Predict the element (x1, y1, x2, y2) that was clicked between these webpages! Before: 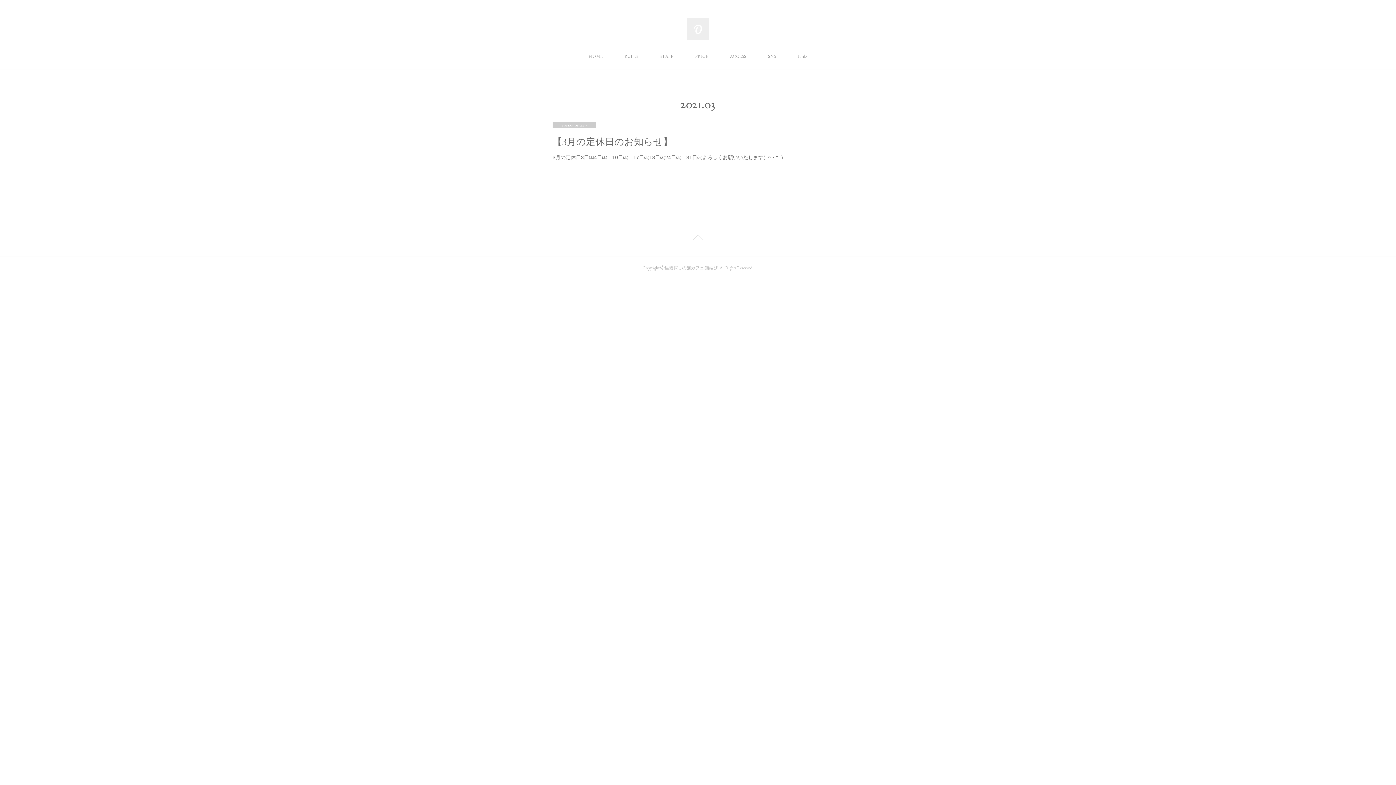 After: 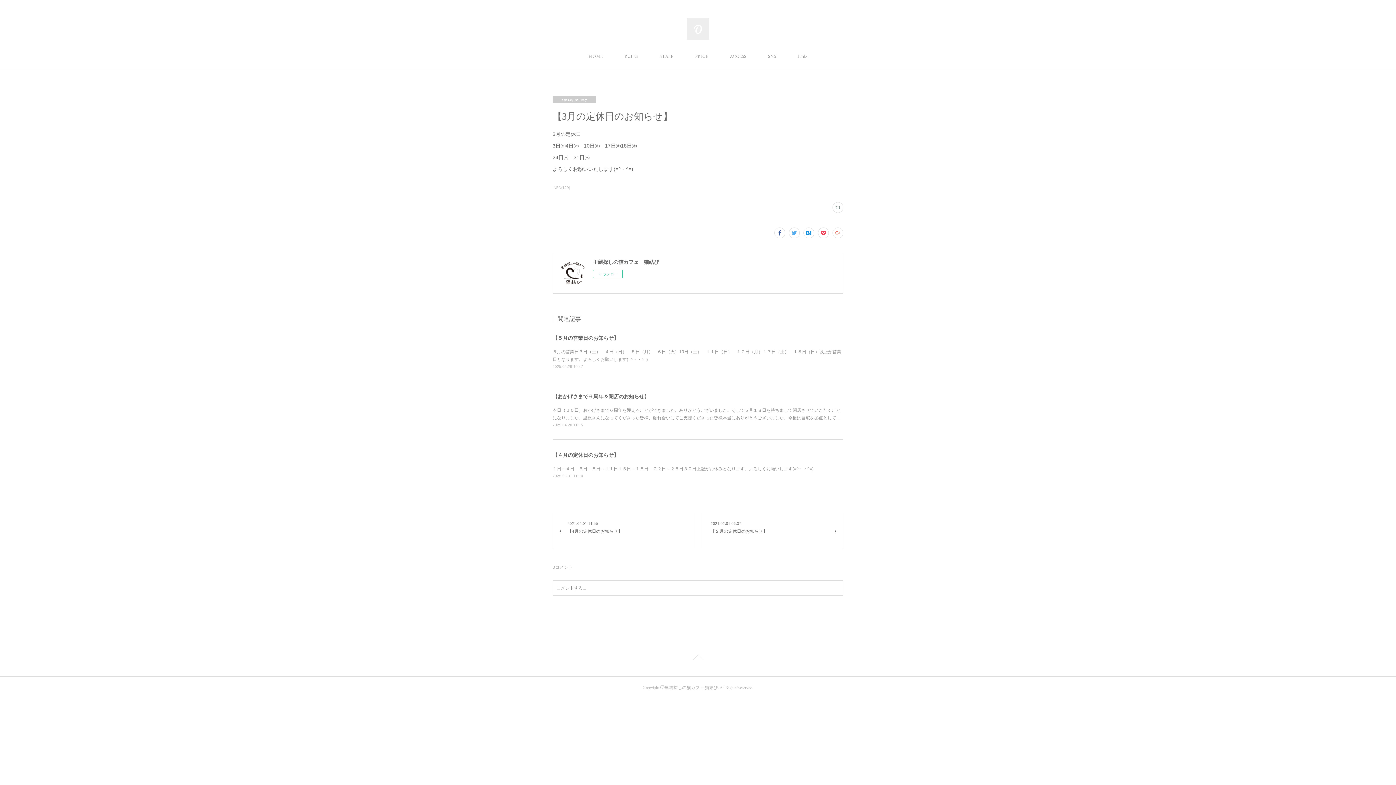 Action: label: 2021.03.02 11:27 bbox: (552, 121, 596, 128)